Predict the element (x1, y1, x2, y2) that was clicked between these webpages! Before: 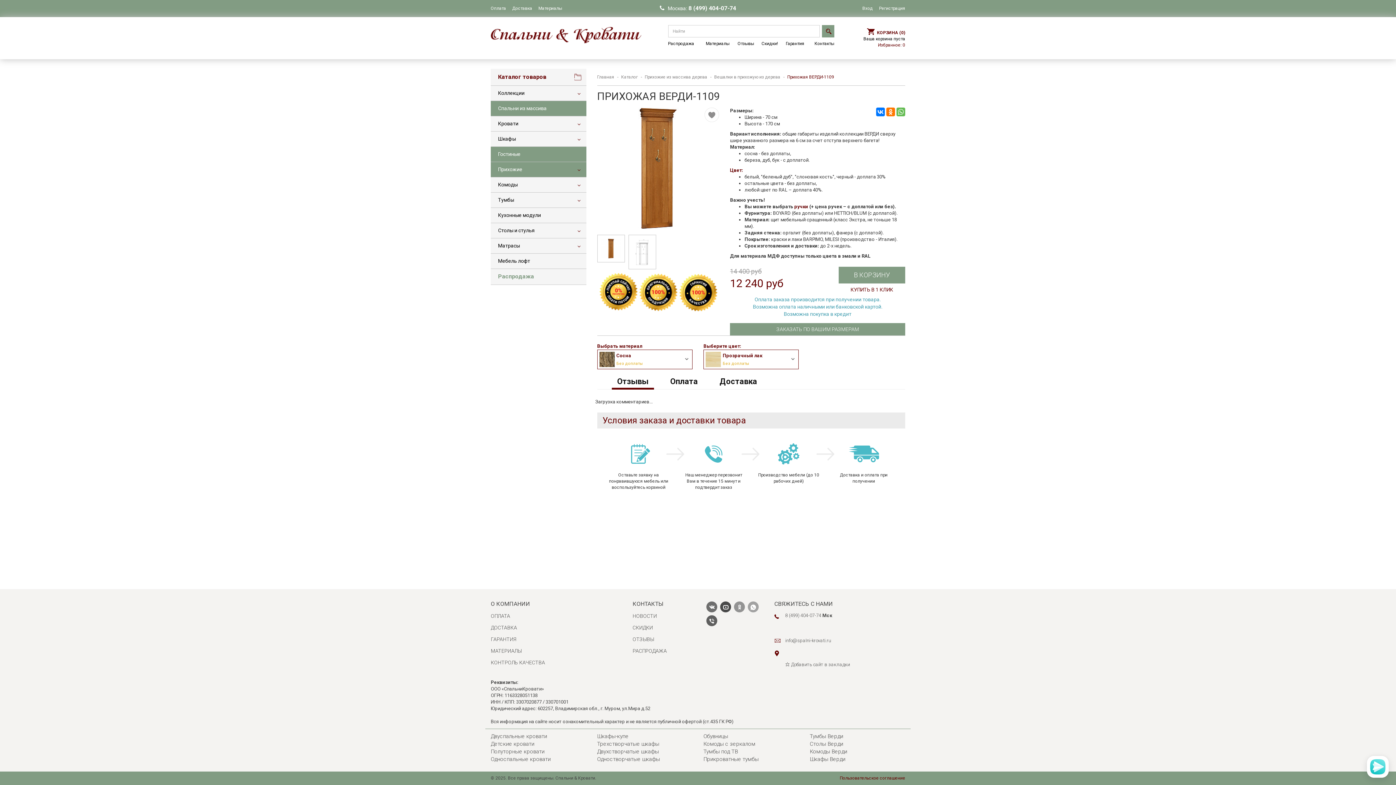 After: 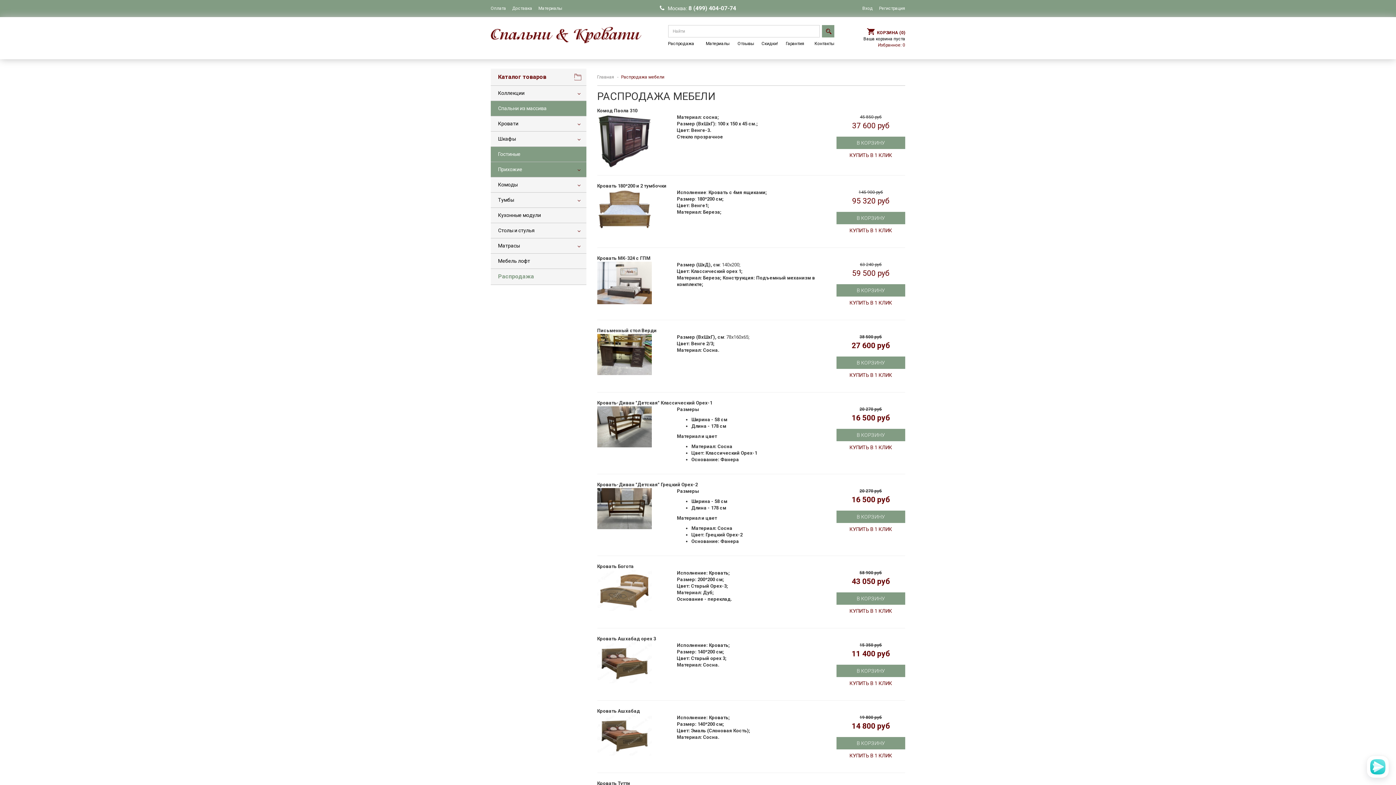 Action: bbox: (490, 269, 586, 284) label: Распродажа